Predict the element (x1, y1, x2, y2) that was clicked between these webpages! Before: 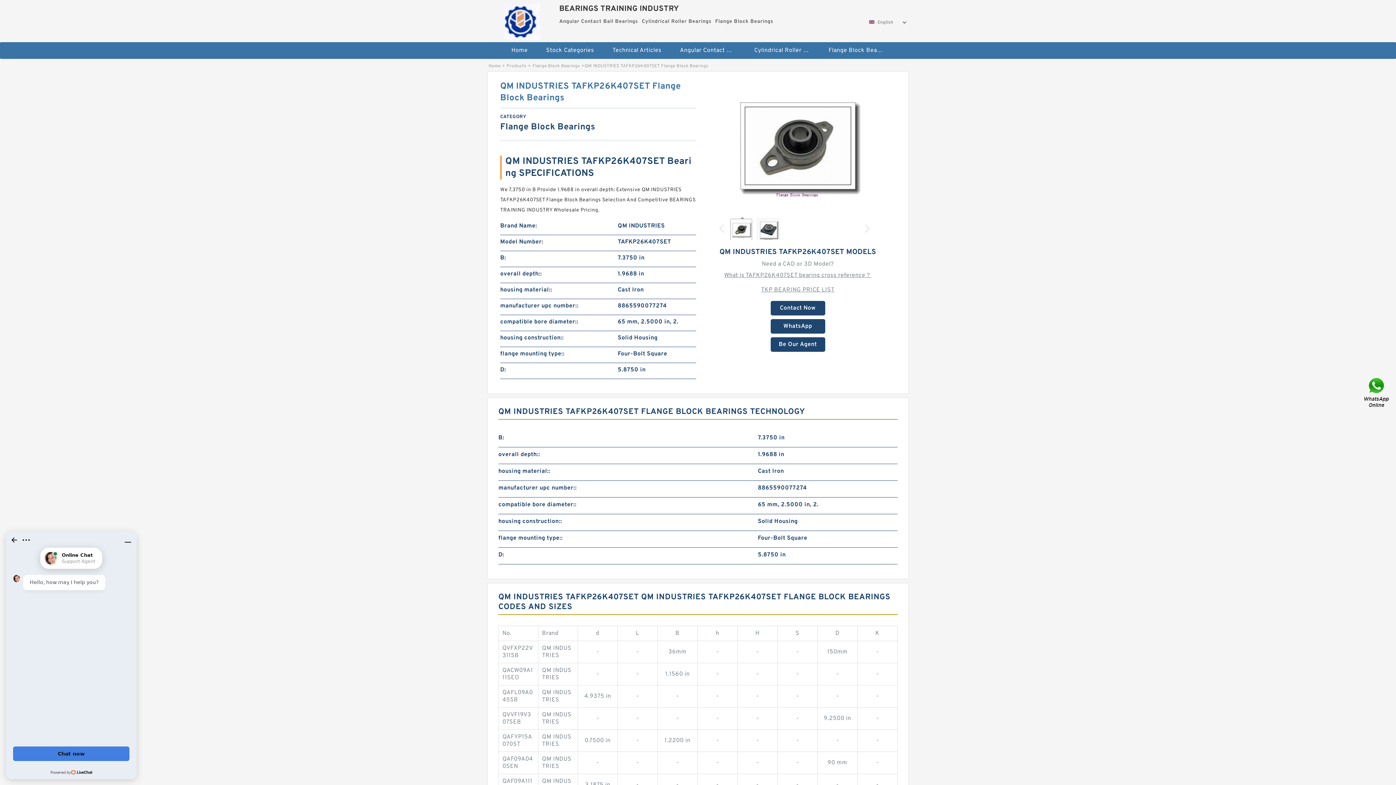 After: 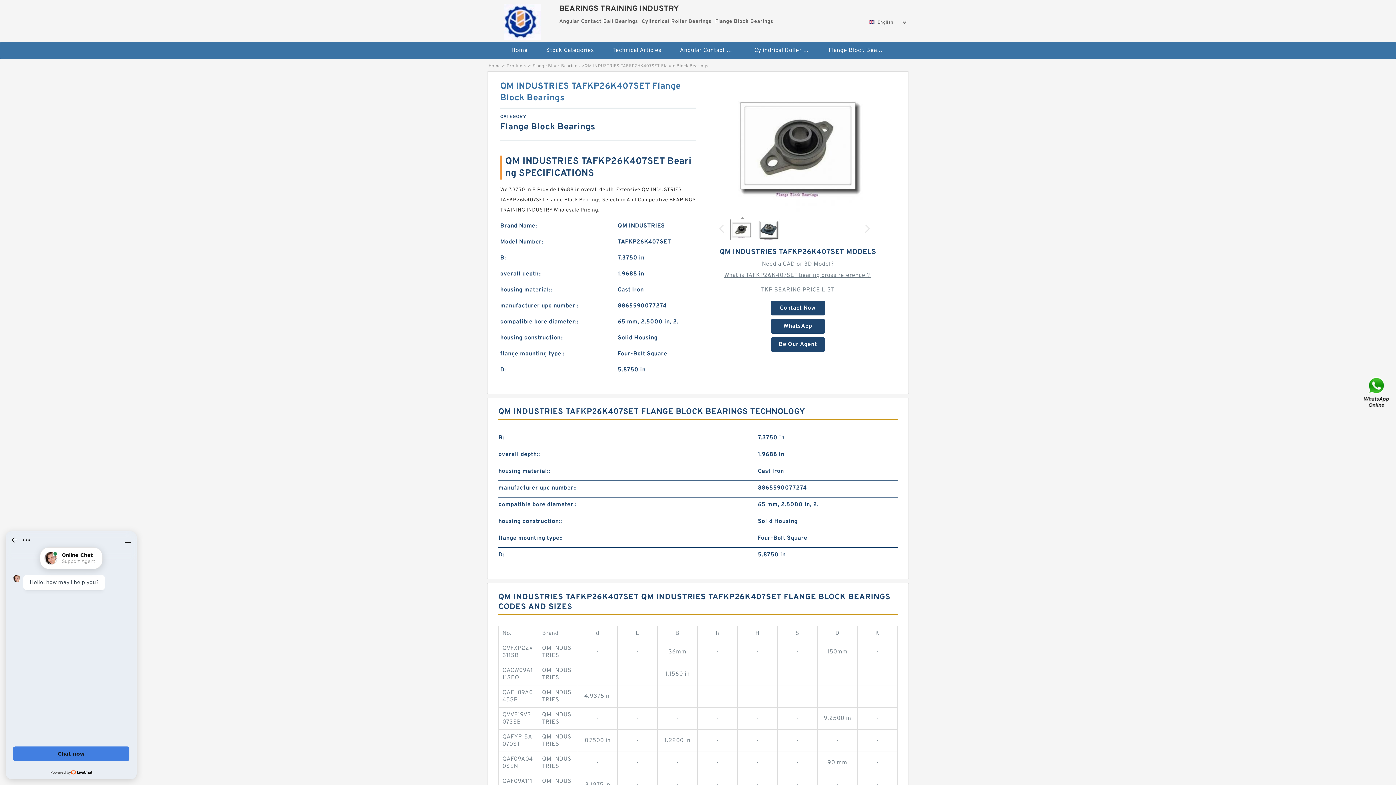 Action: bbox: (719, 224, 723, 232)